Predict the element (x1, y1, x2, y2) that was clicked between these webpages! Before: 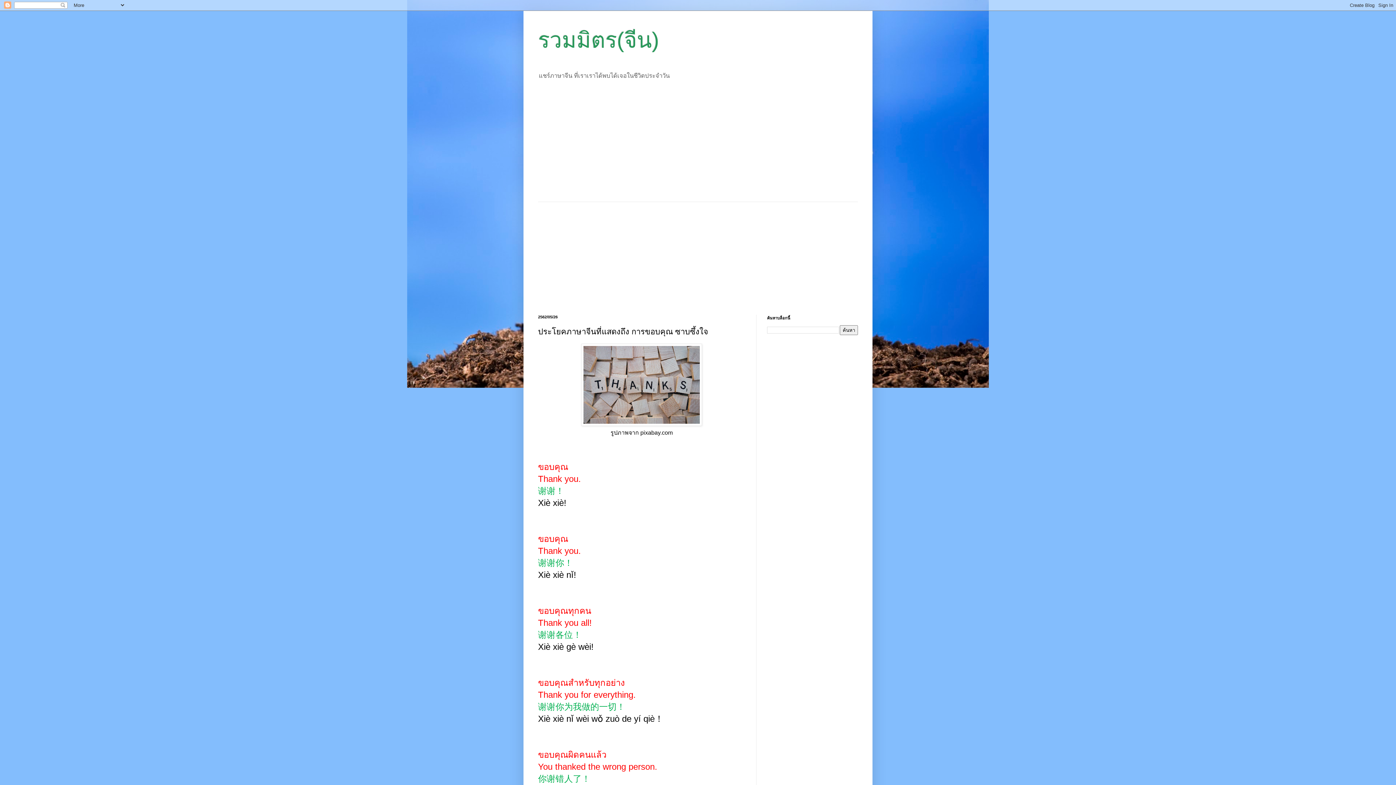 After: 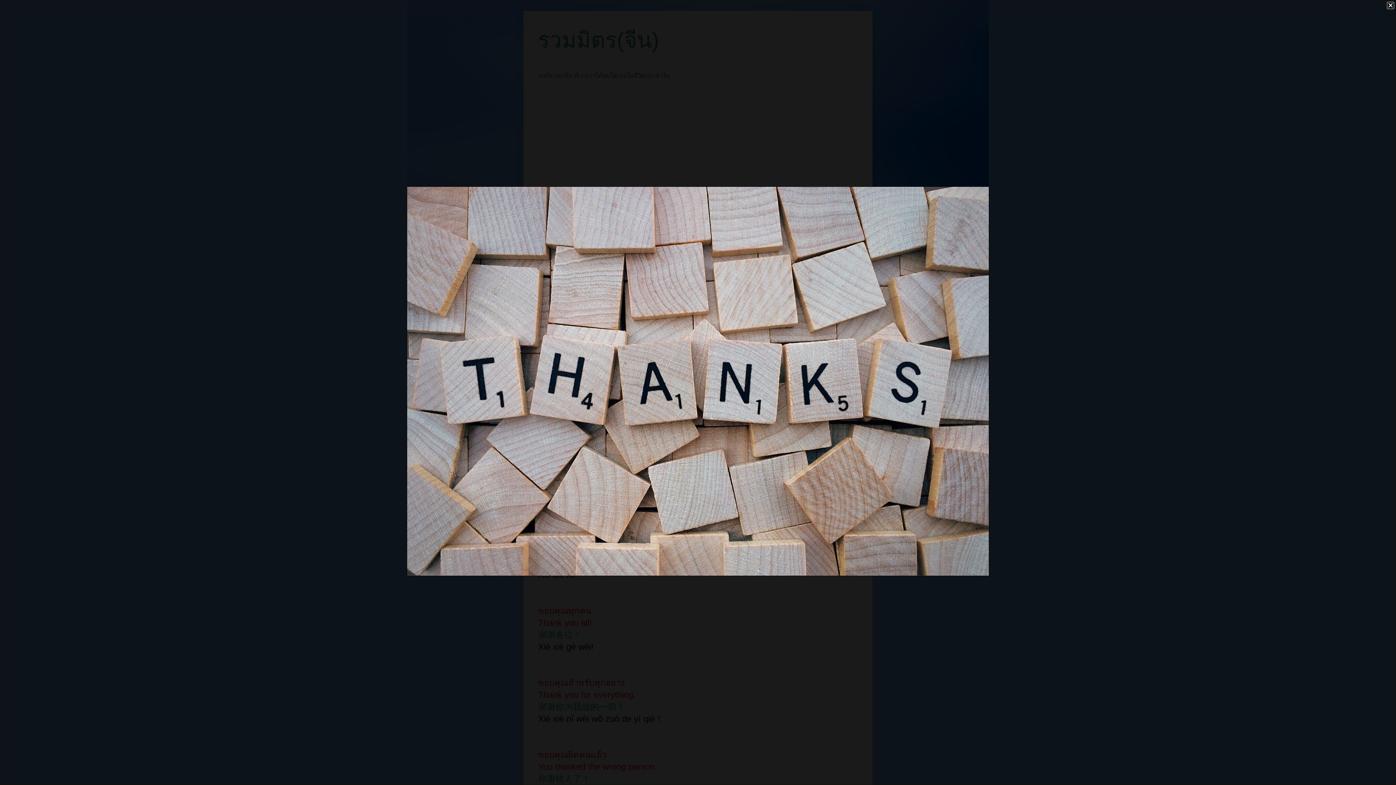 Action: bbox: (581, 421, 702, 427)